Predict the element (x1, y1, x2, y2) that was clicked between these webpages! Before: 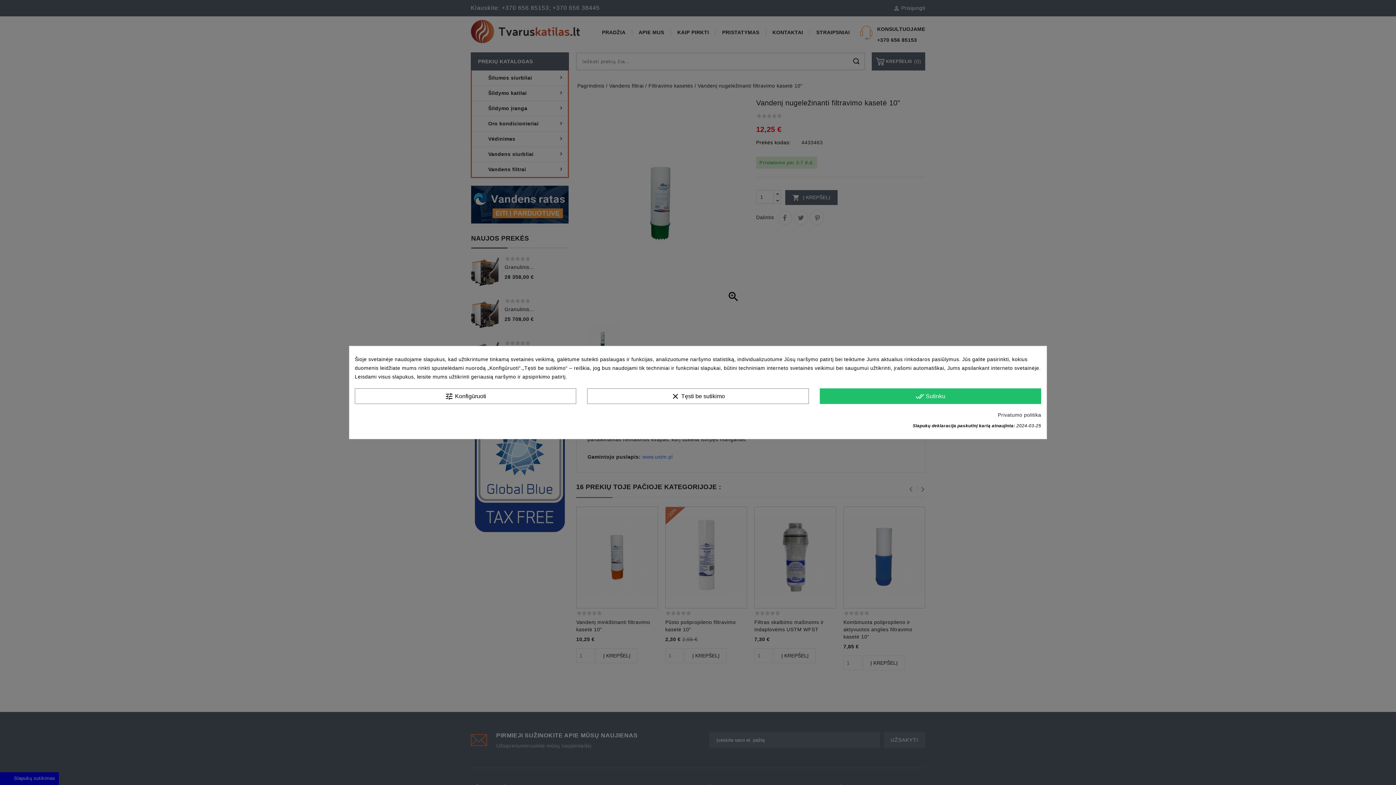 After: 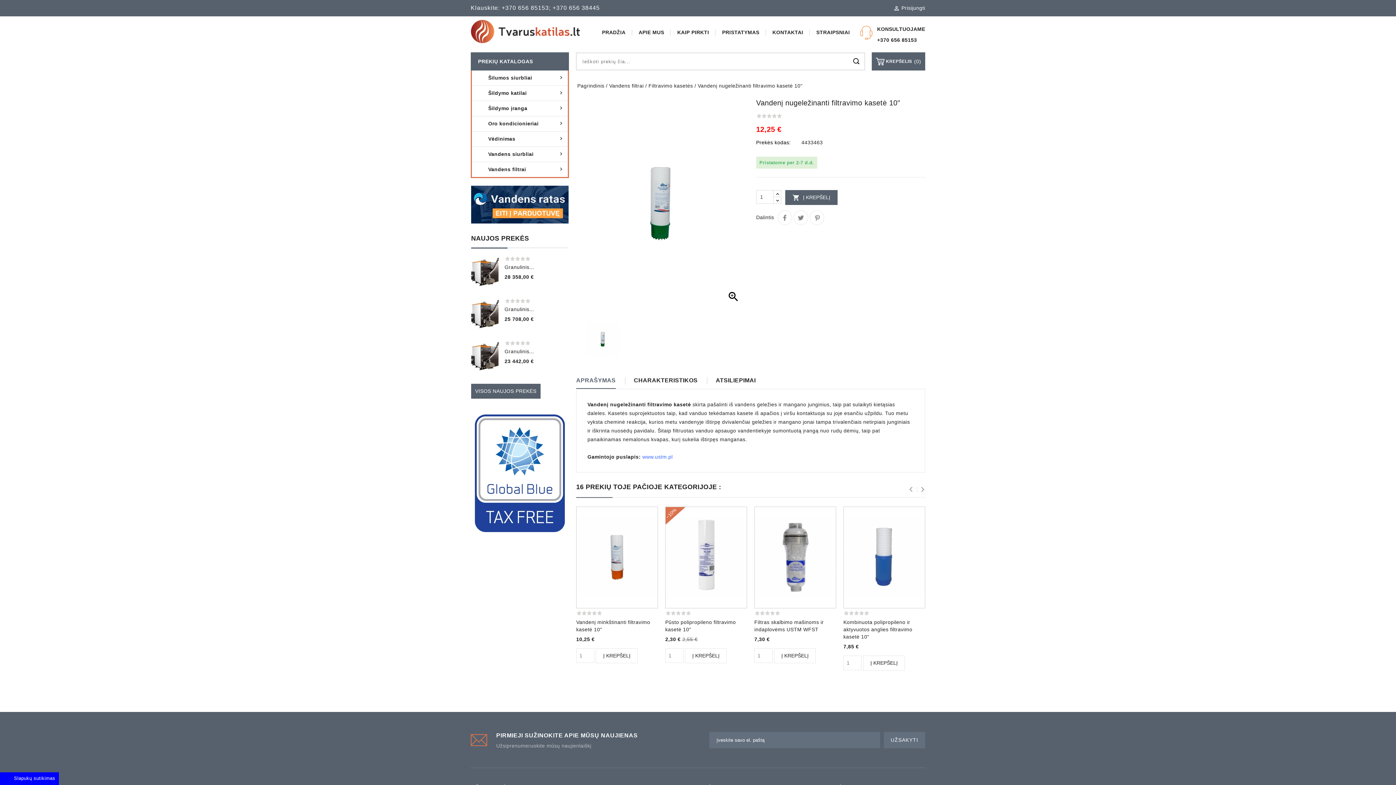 Action: label: done_all Sutinku bbox: (819, 388, 1041, 404)